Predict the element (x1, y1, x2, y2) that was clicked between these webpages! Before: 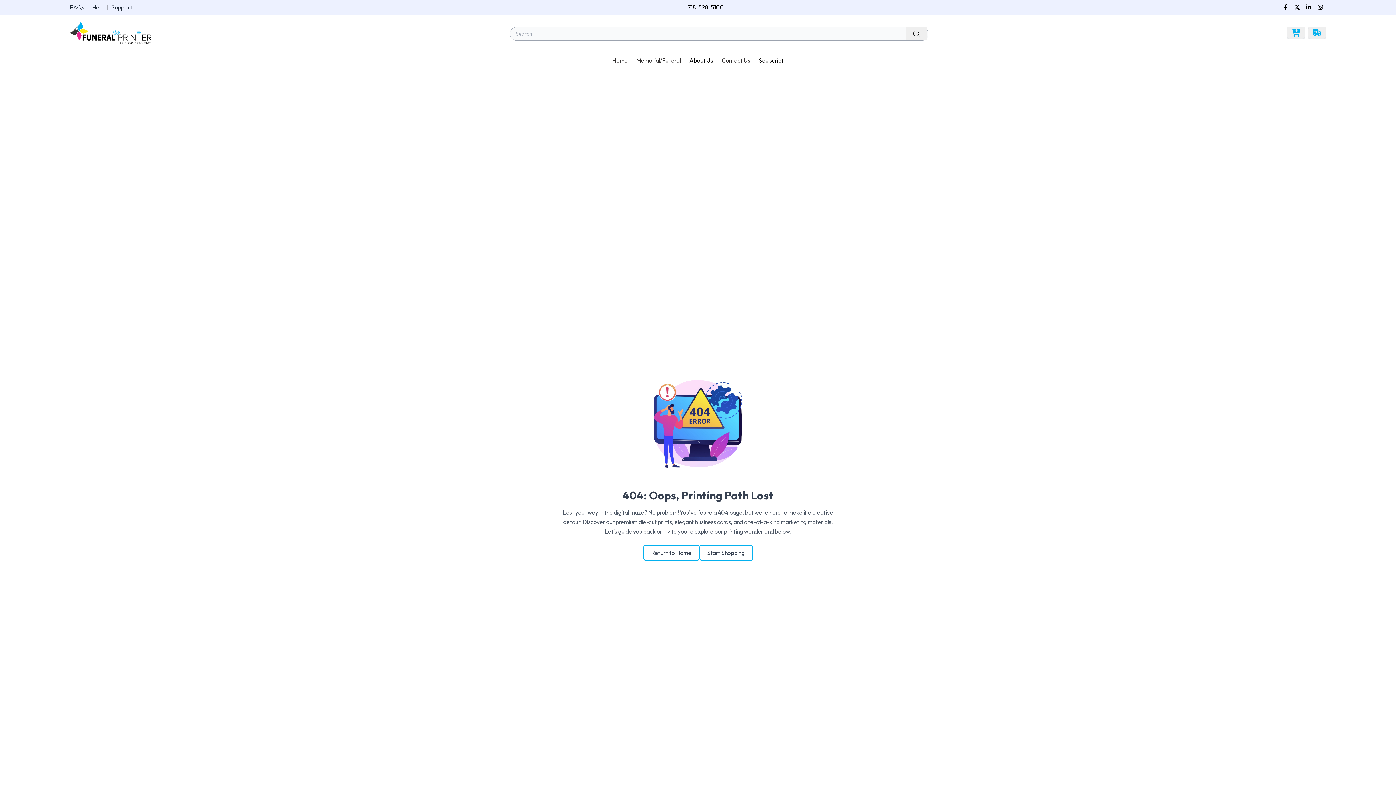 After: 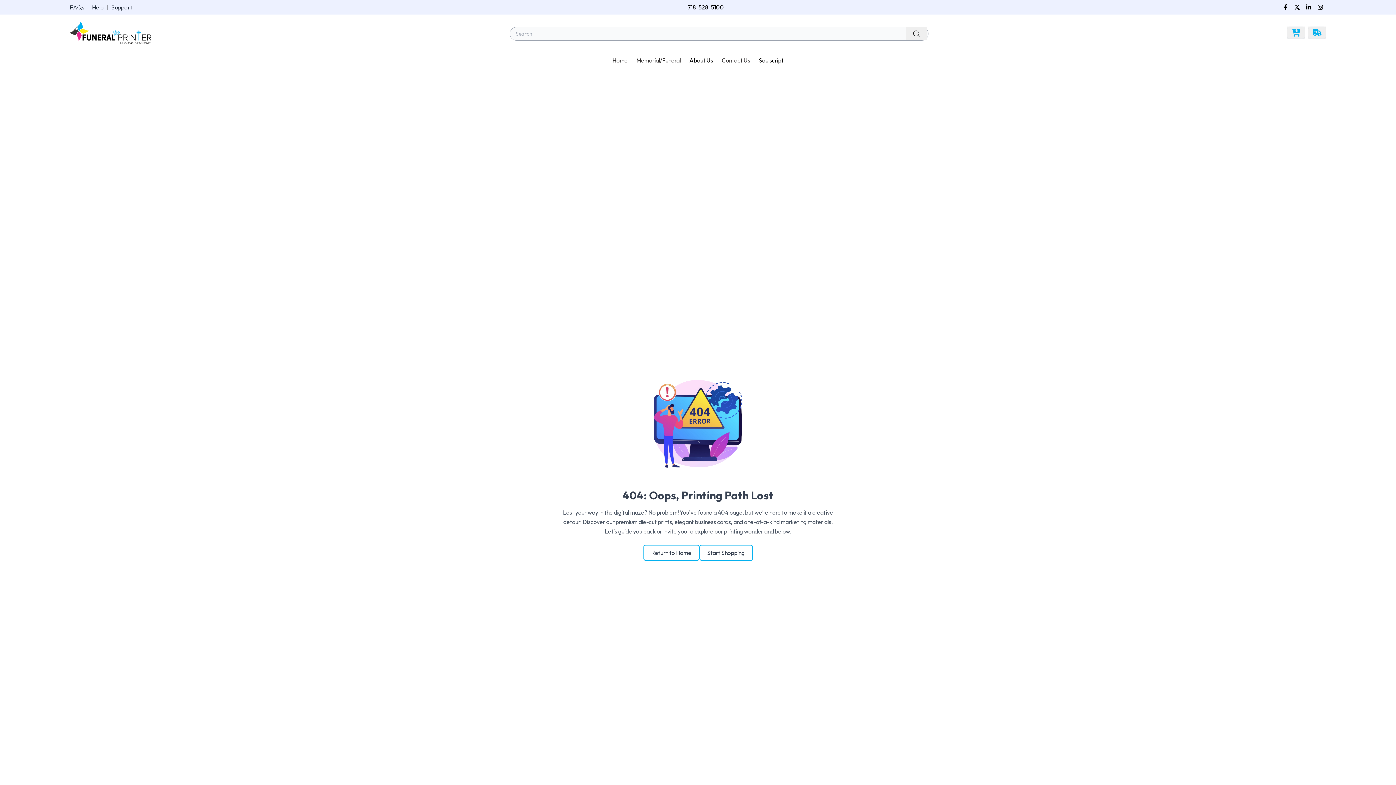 Action: bbox: (1291, 4, 1303, 10)